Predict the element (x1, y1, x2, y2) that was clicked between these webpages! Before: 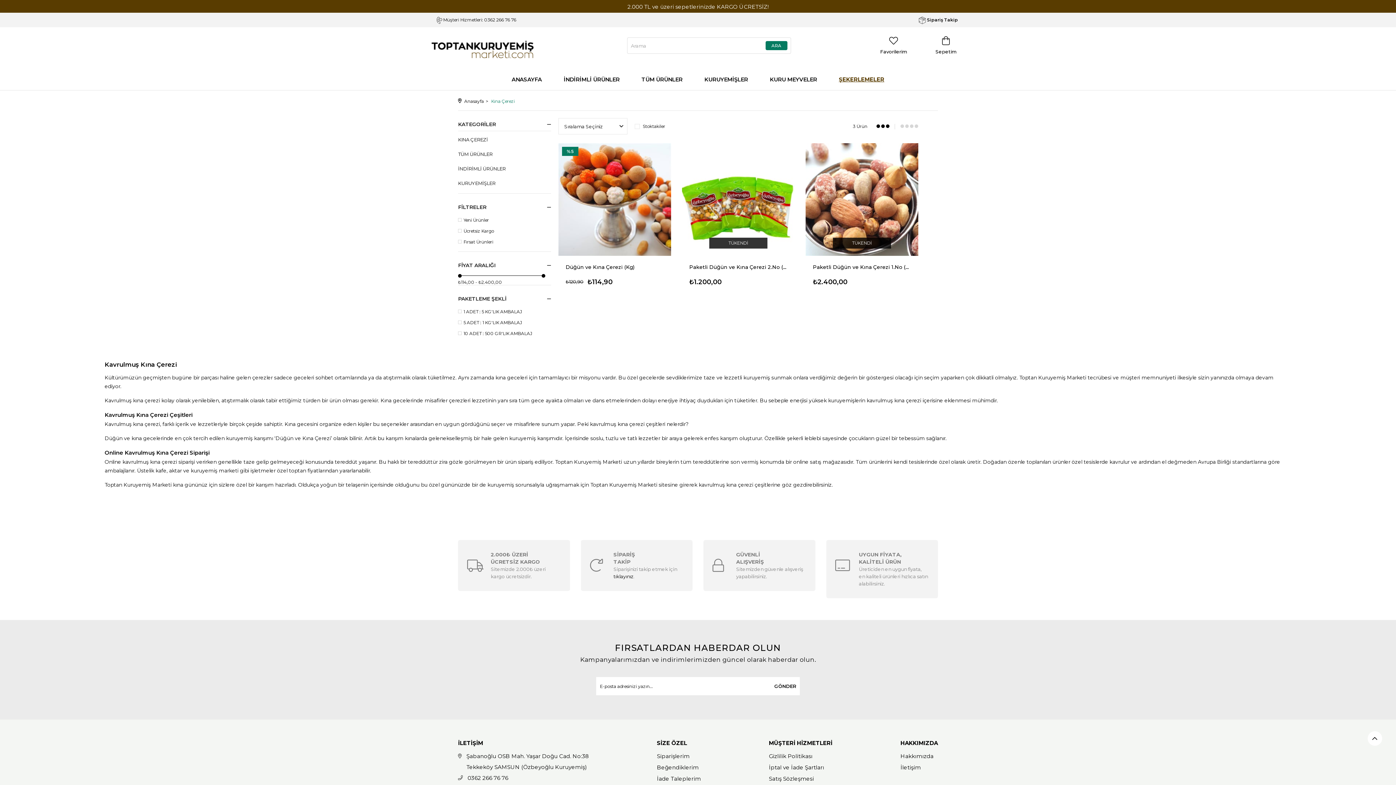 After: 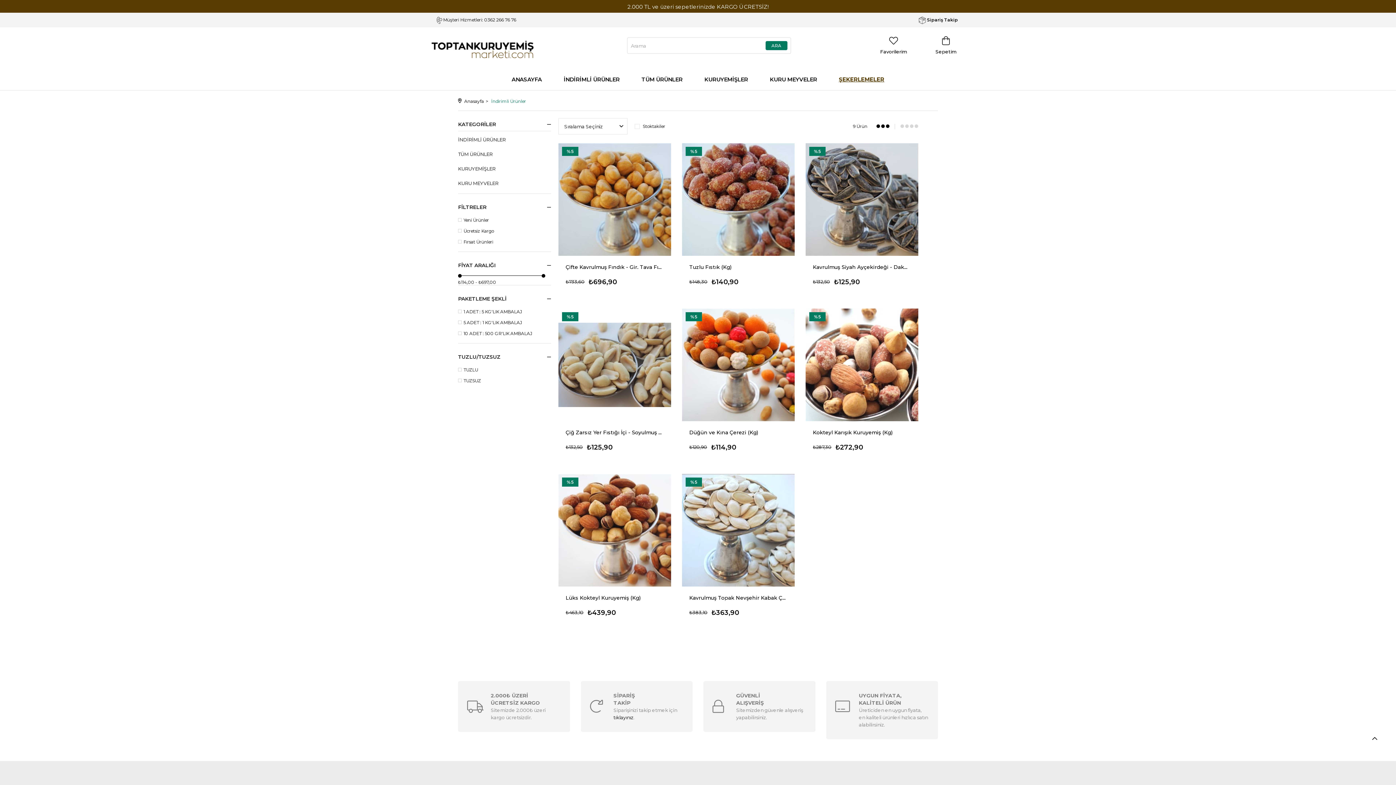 Action: label: İNDİRİMLİ ÜRÜNLER bbox: (458, 165, 545, 172)